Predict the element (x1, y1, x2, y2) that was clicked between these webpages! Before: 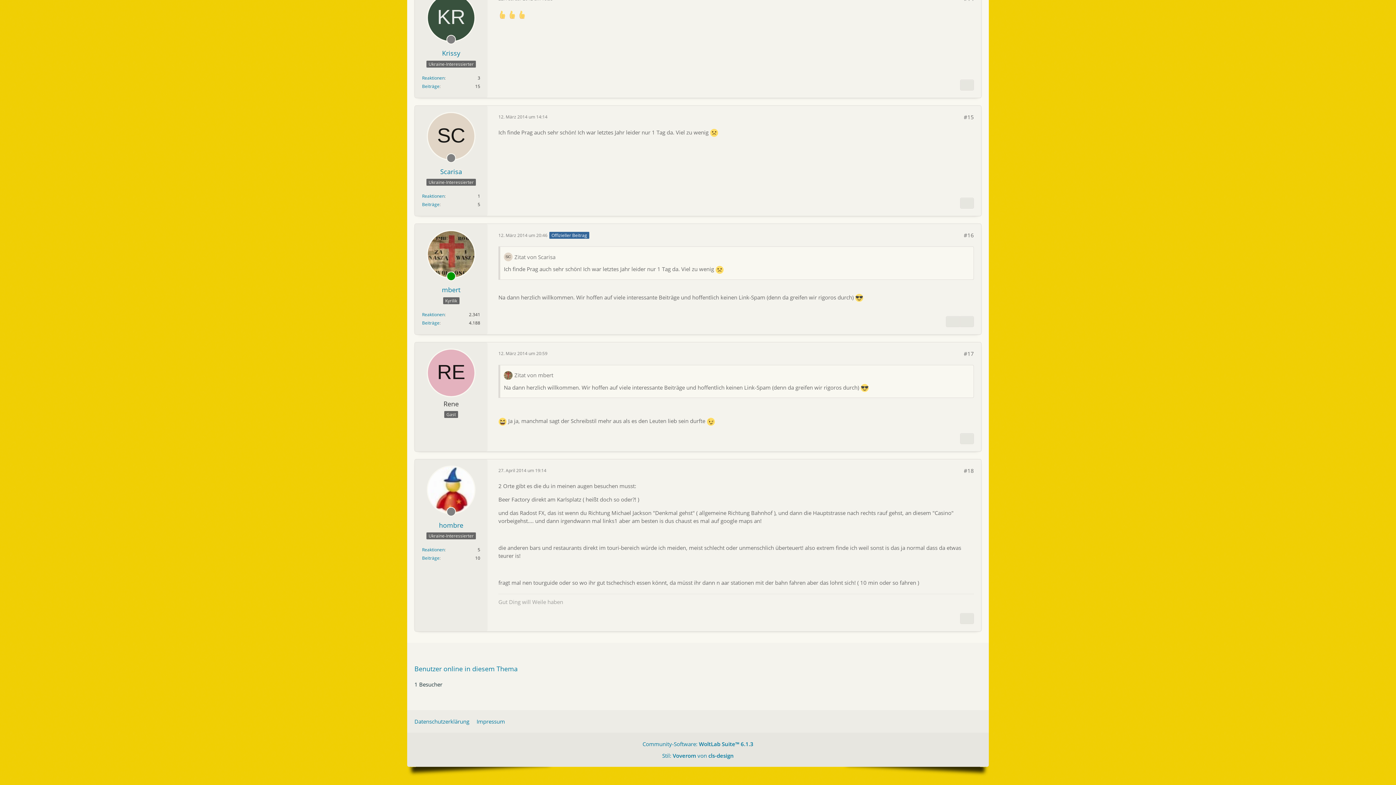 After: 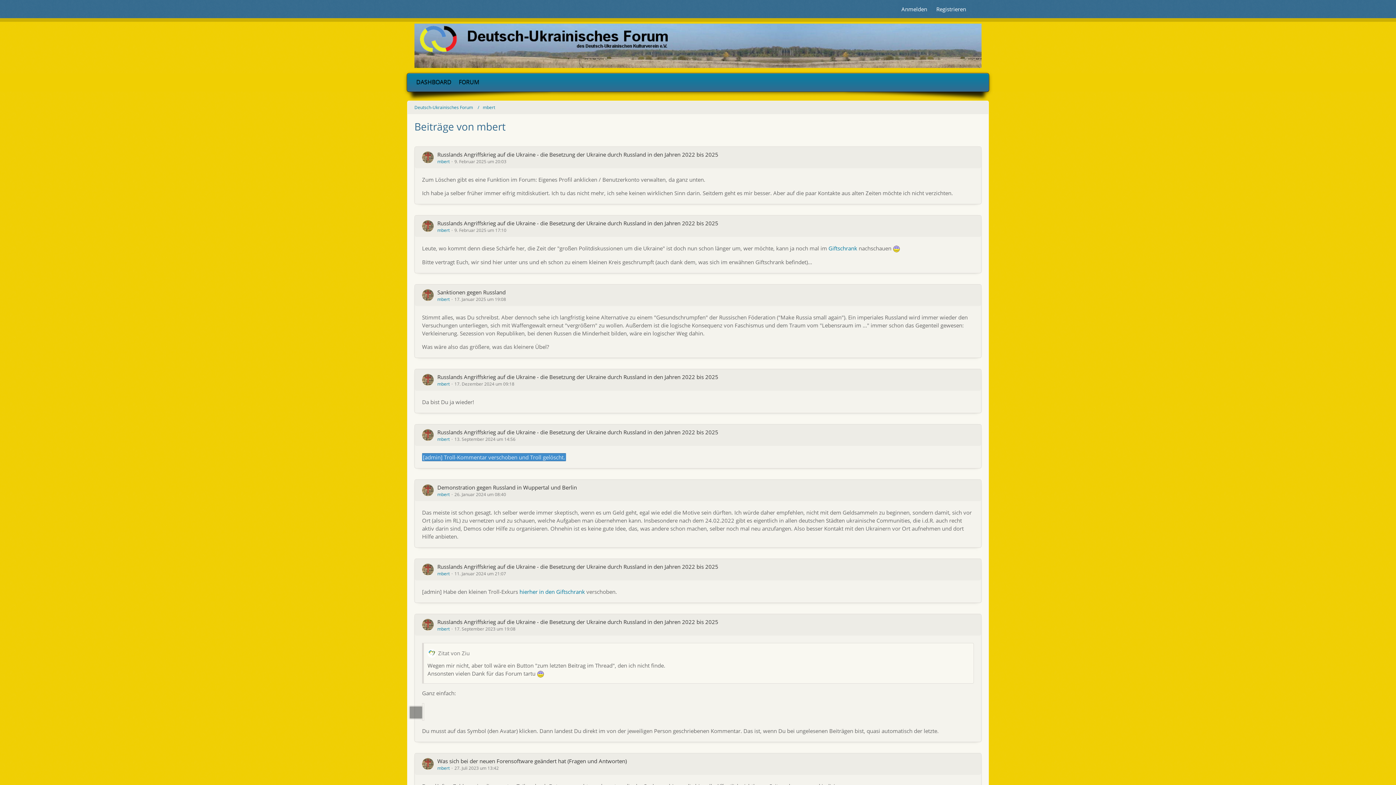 Action: bbox: (422, 319, 439, 326) label: Beiträge